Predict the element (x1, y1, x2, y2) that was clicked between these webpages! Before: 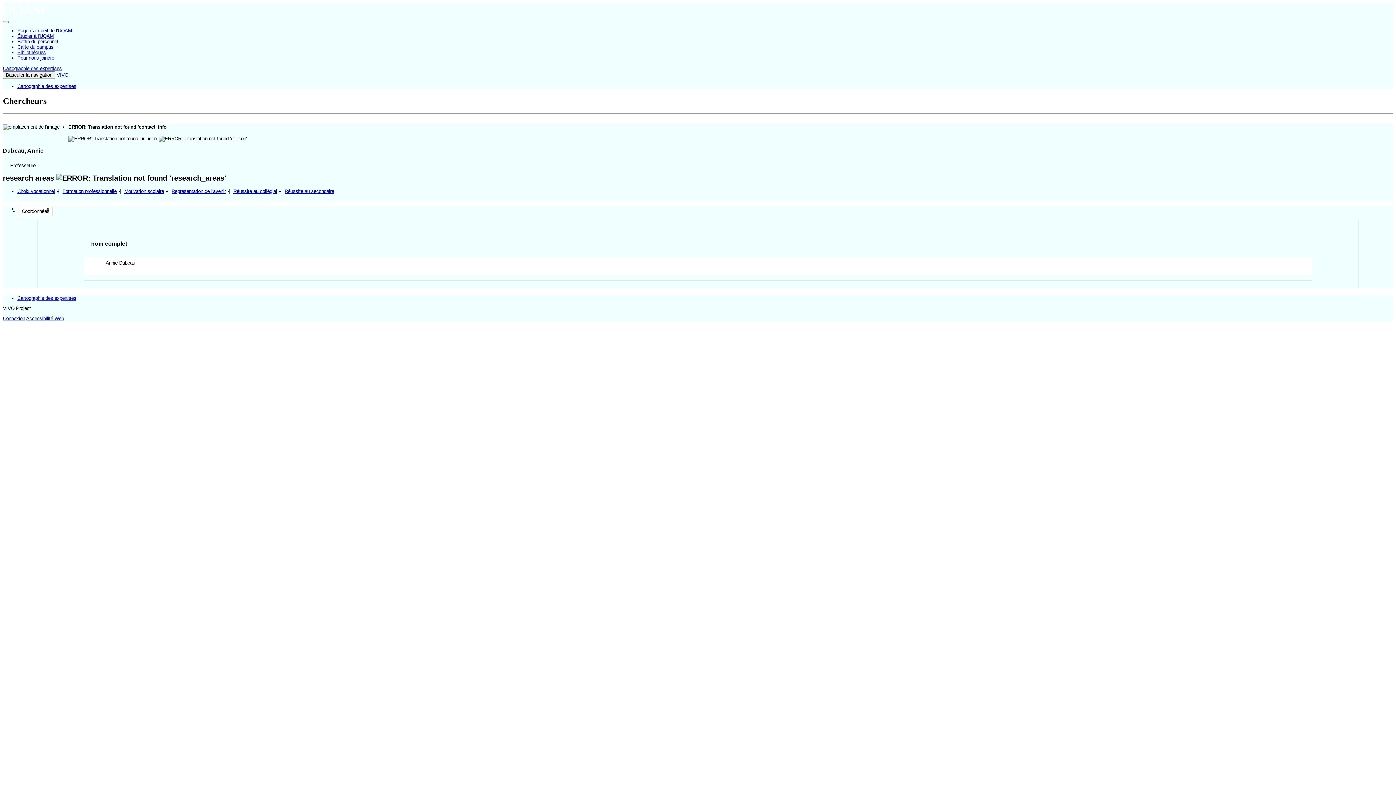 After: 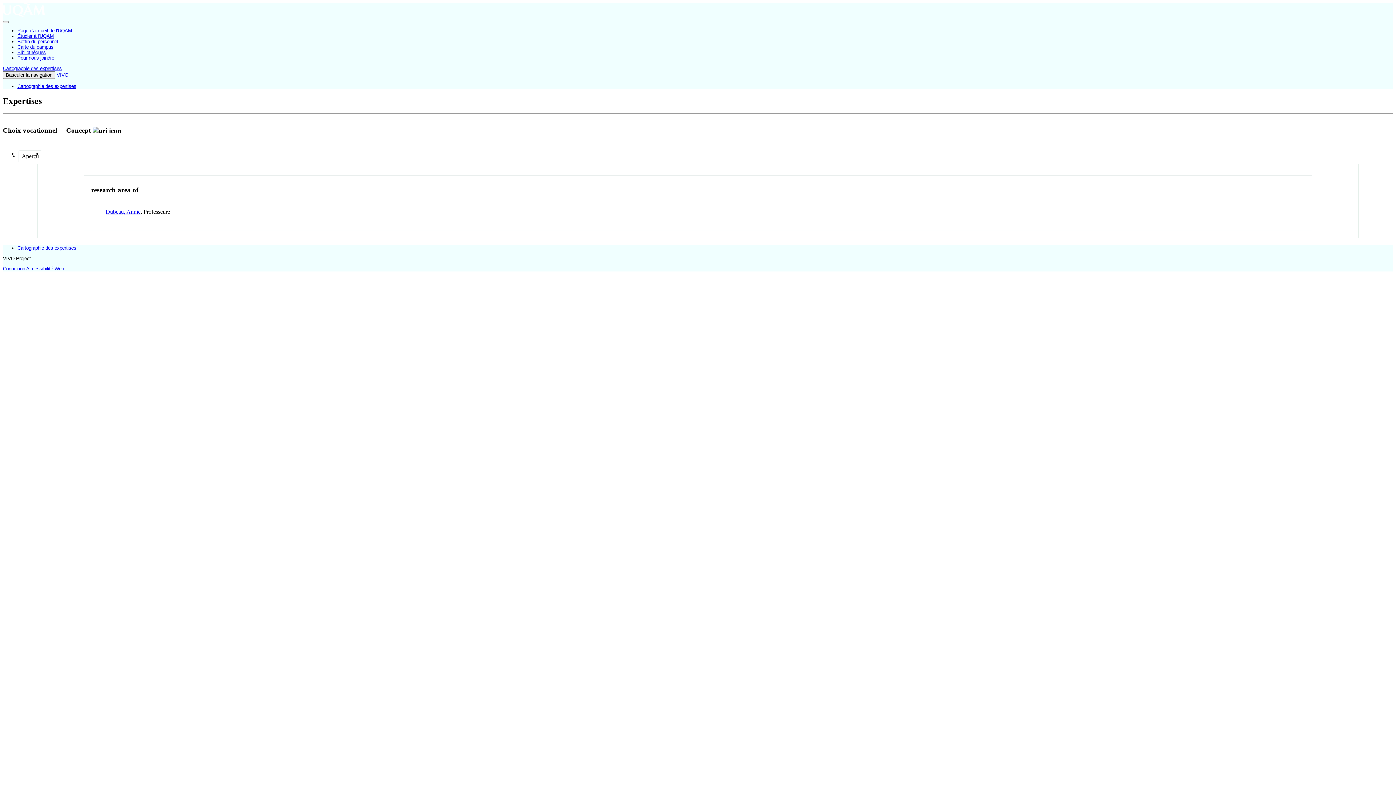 Action: bbox: (17, 188, 54, 194) label: Choix vocationnel